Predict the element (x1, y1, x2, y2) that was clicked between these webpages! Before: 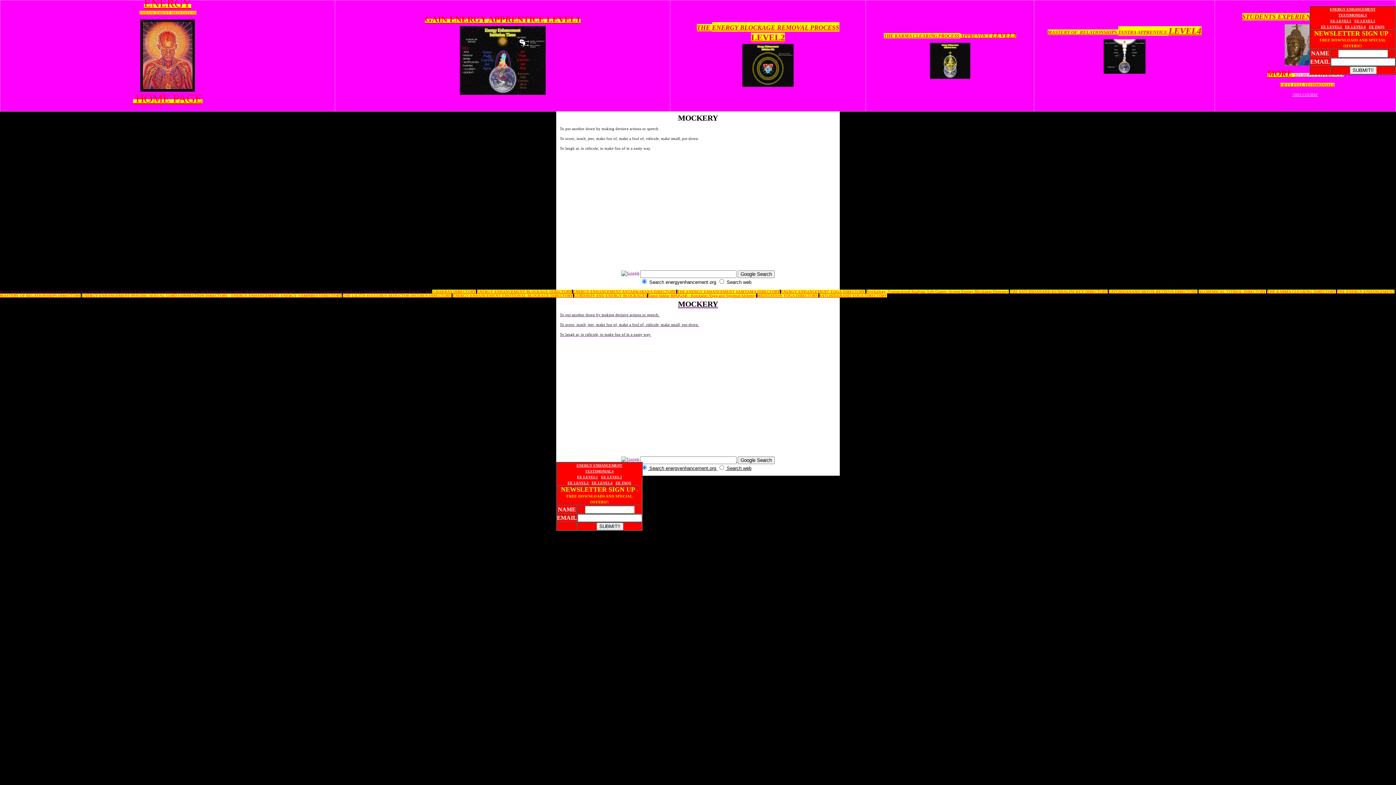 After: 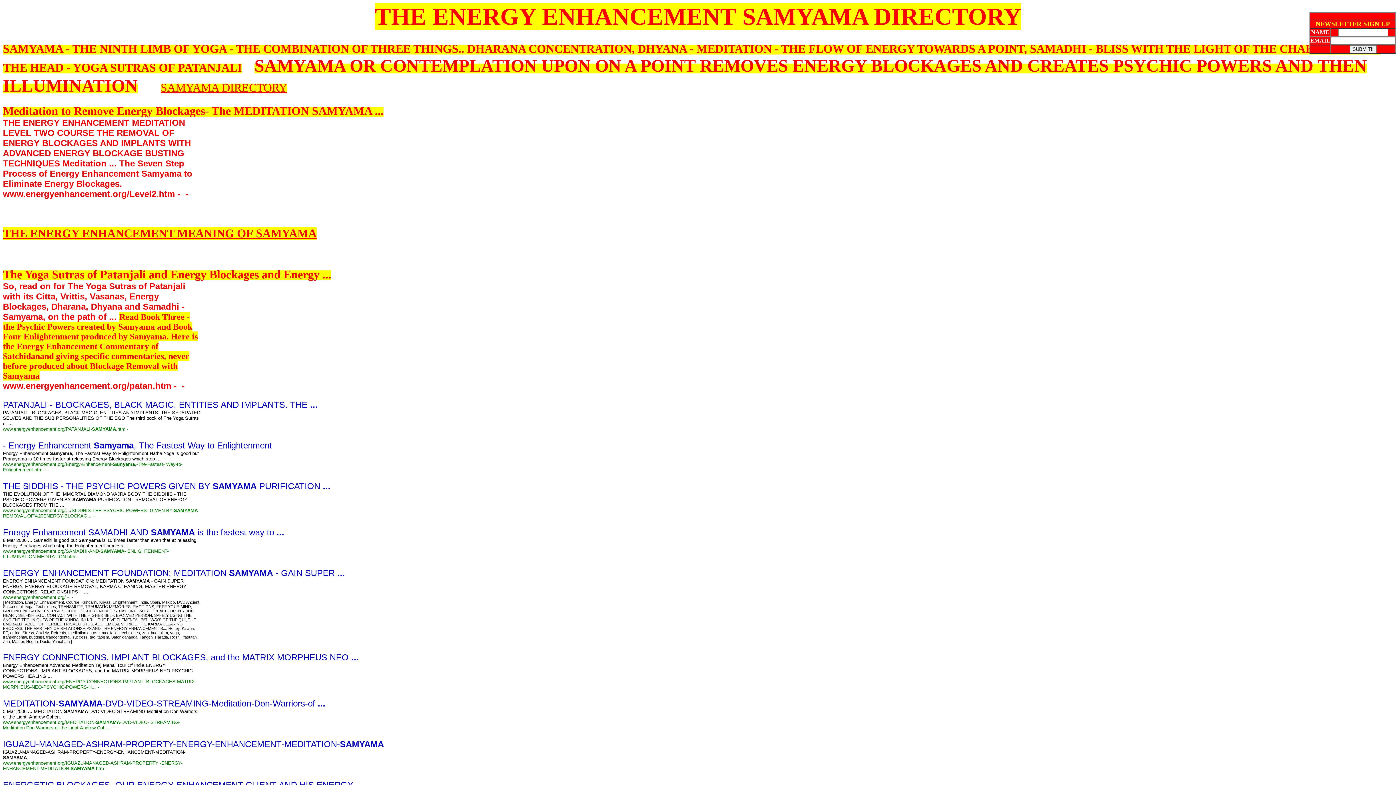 Action: label: THE ENERGY ENHANCEMENT SAMYAMA DIRECTORY bbox: (677, 289, 780, 293)